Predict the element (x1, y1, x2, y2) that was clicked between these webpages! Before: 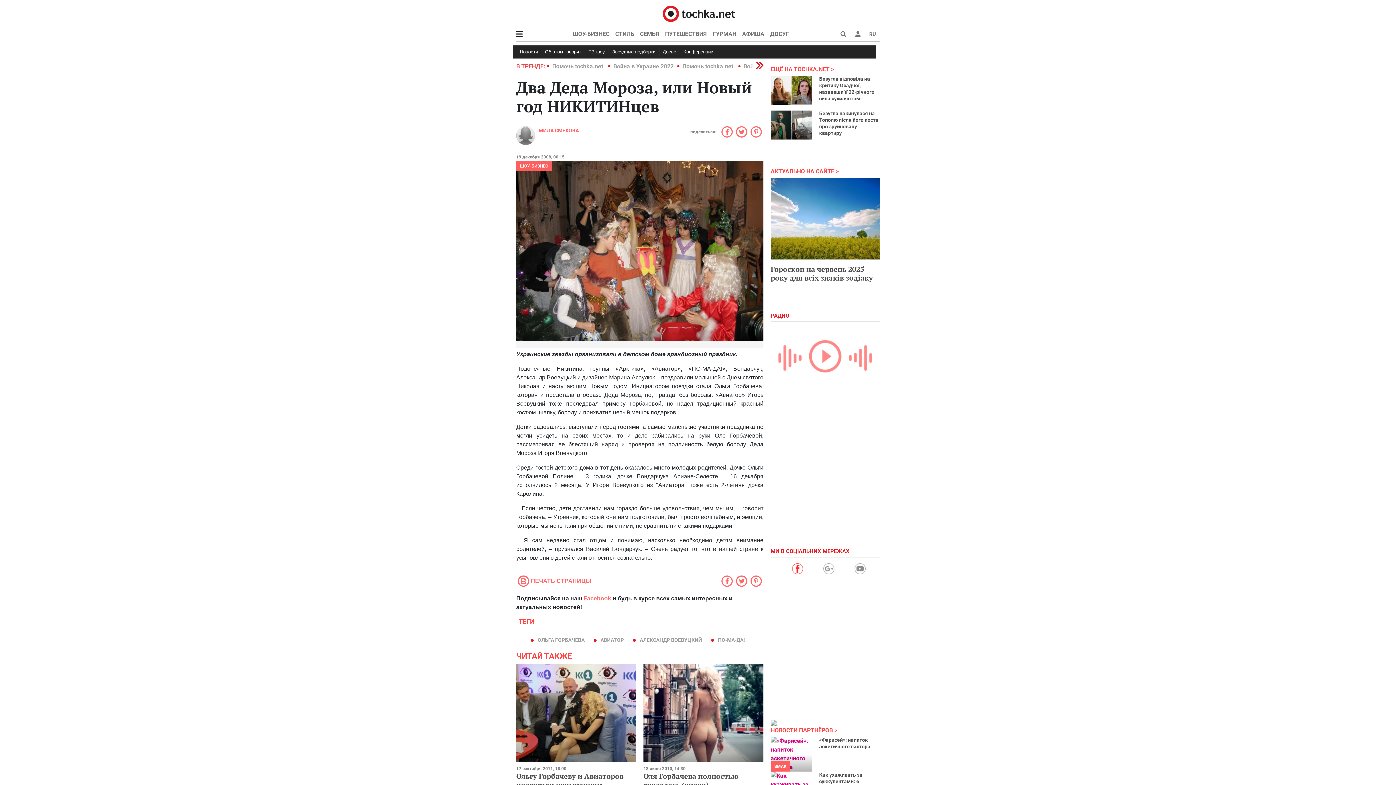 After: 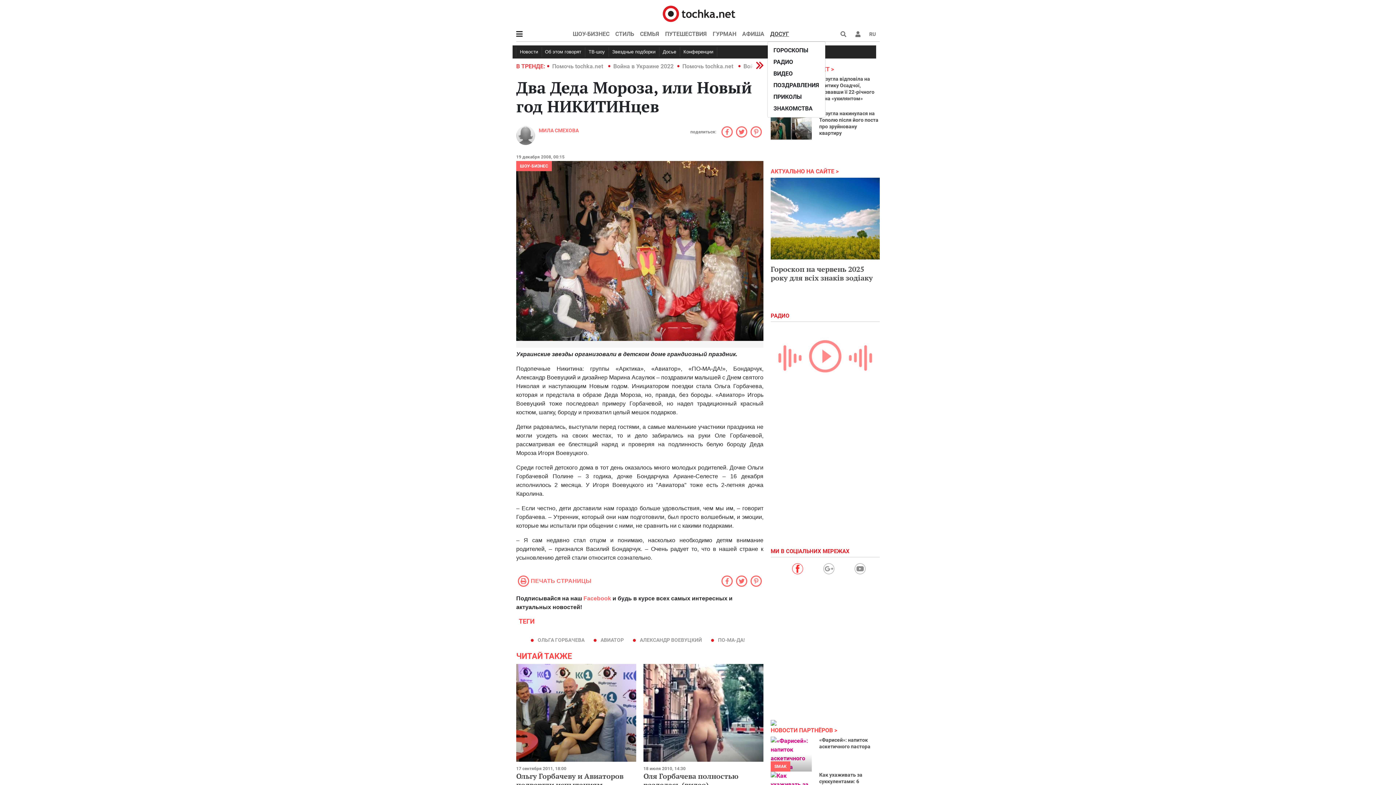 Action: bbox: (767, 26, 792, 41) label: ДОСУГ